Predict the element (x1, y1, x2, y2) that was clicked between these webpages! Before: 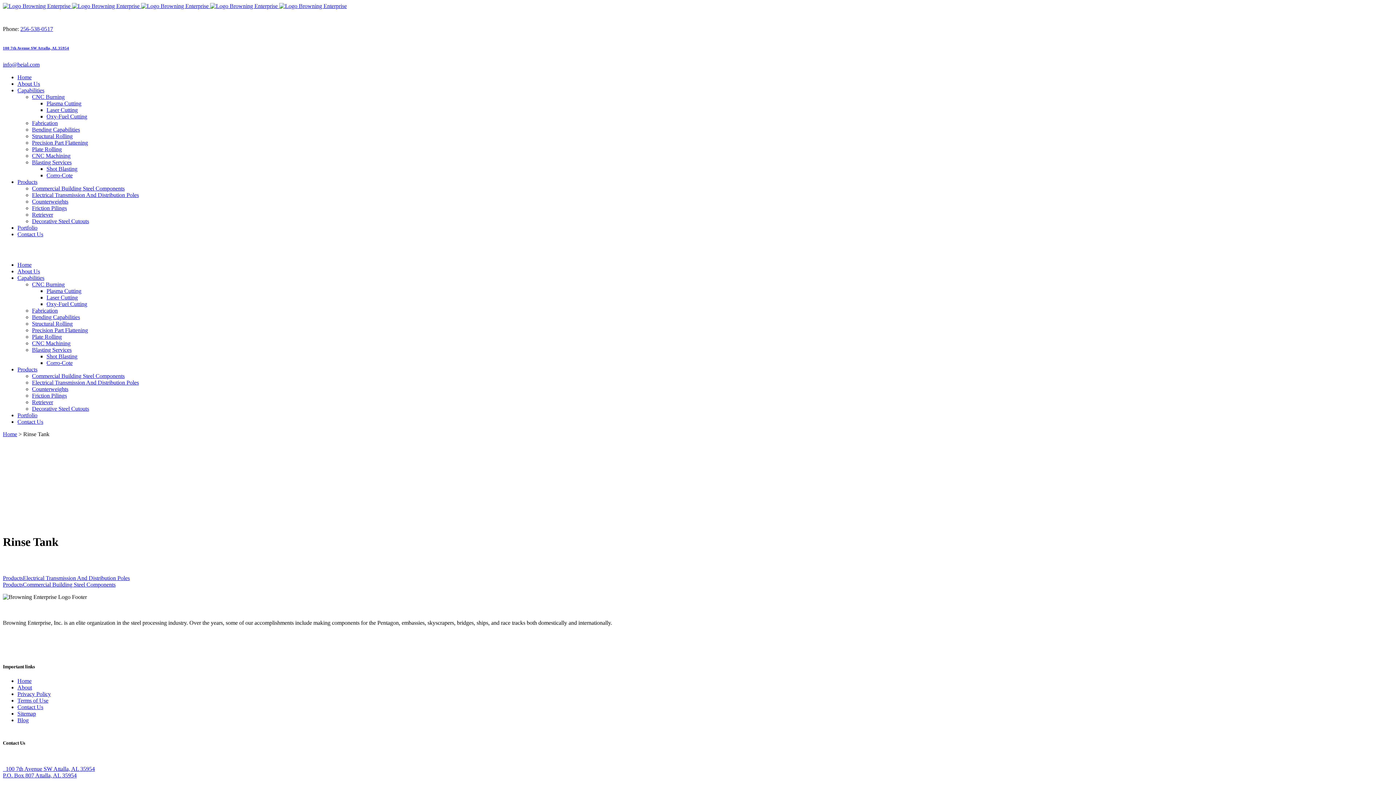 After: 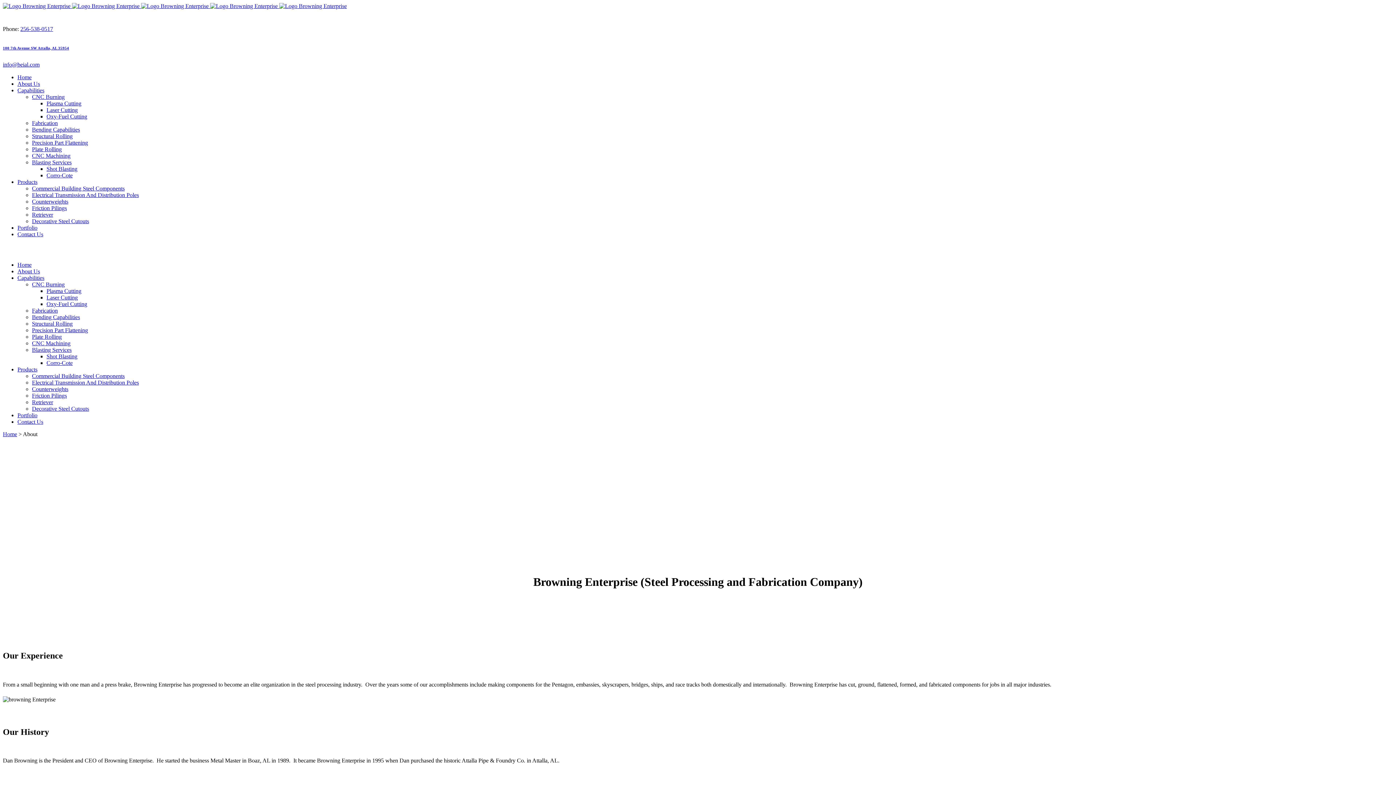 Action: bbox: (17, 268, 40, 274) label: About Us